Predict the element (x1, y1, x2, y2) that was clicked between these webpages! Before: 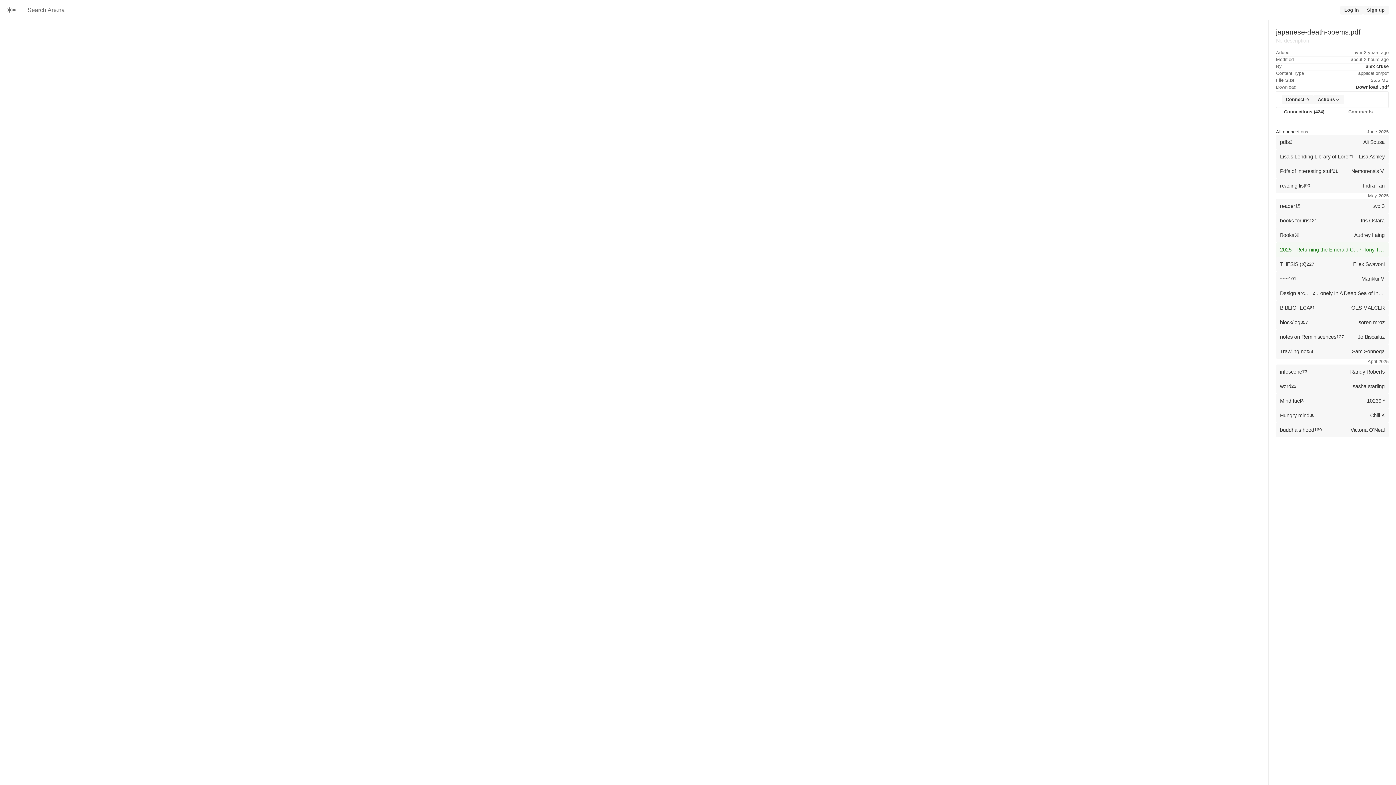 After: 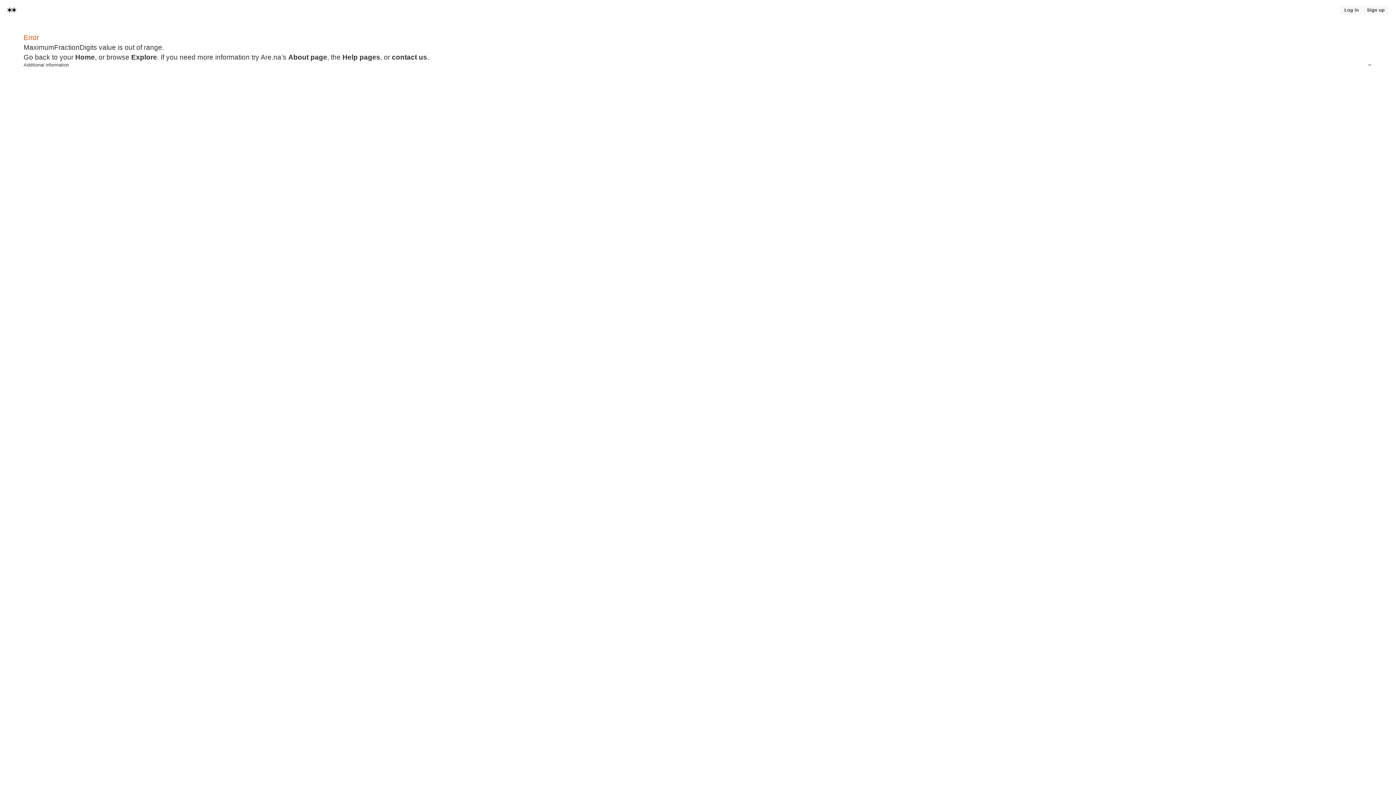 Action: bbox: (0, 1, 23, 18) label: Home